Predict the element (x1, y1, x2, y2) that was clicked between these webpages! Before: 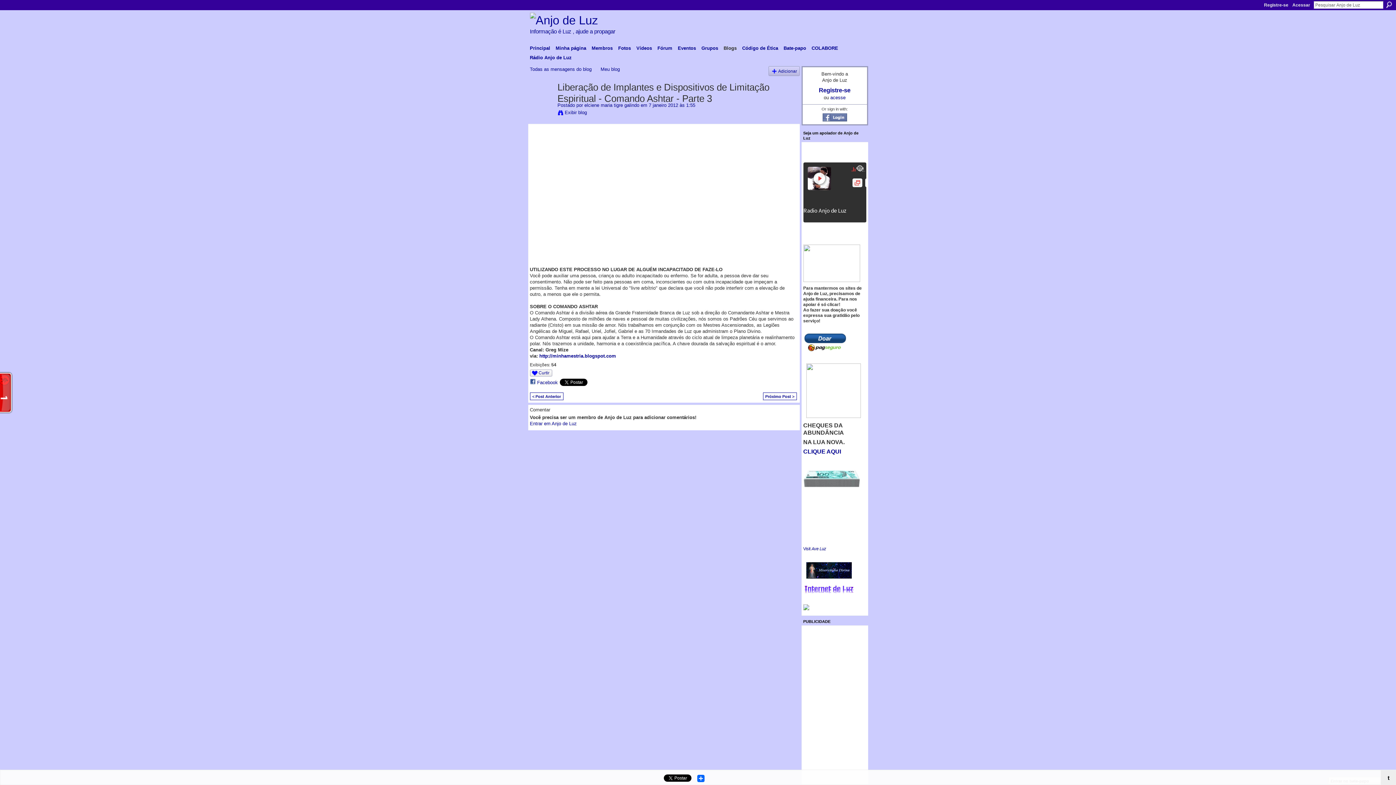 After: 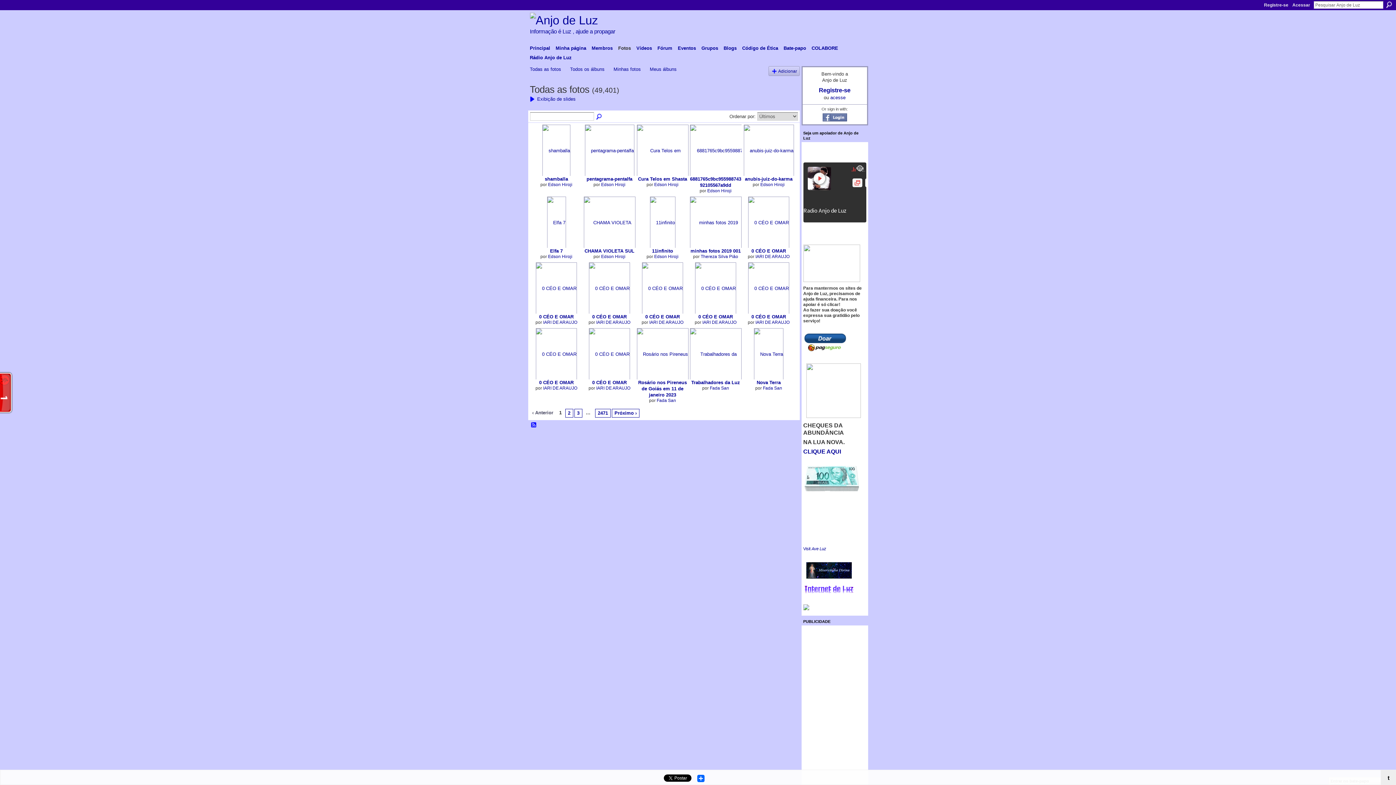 Action: label: Fotos bbox: (616, 43, 633, 52)